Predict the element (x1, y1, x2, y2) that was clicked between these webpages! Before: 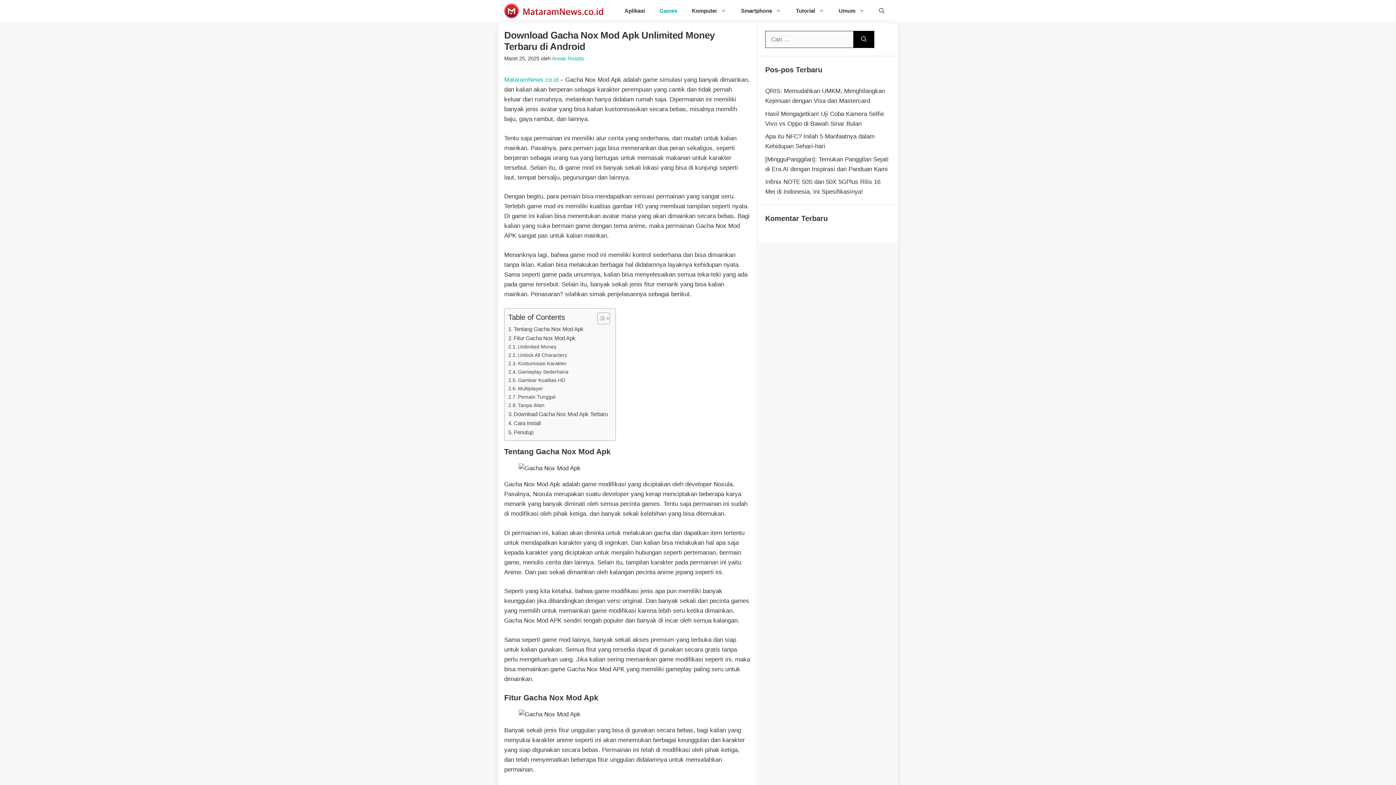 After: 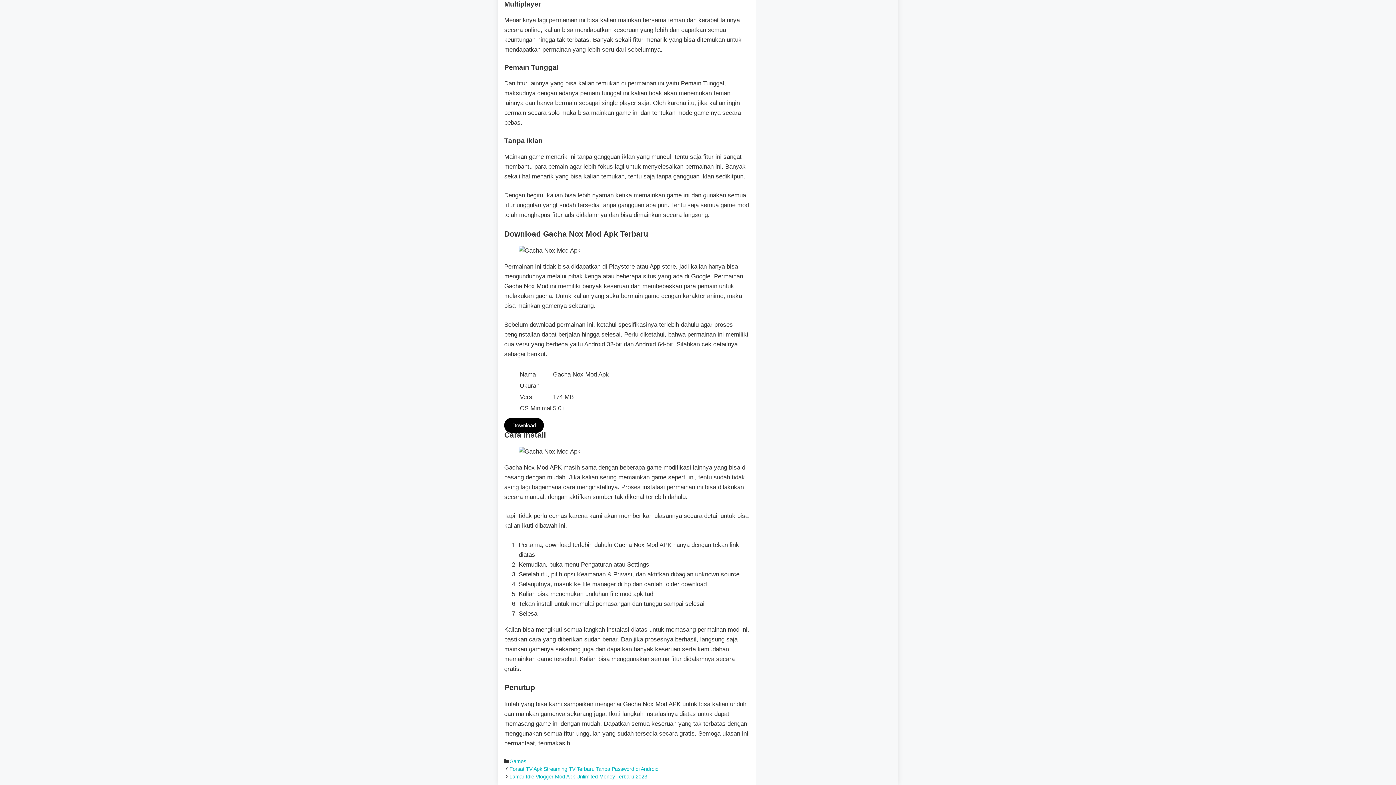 Action: bbox: (508, 385, 543, 393) label: Multiplayer